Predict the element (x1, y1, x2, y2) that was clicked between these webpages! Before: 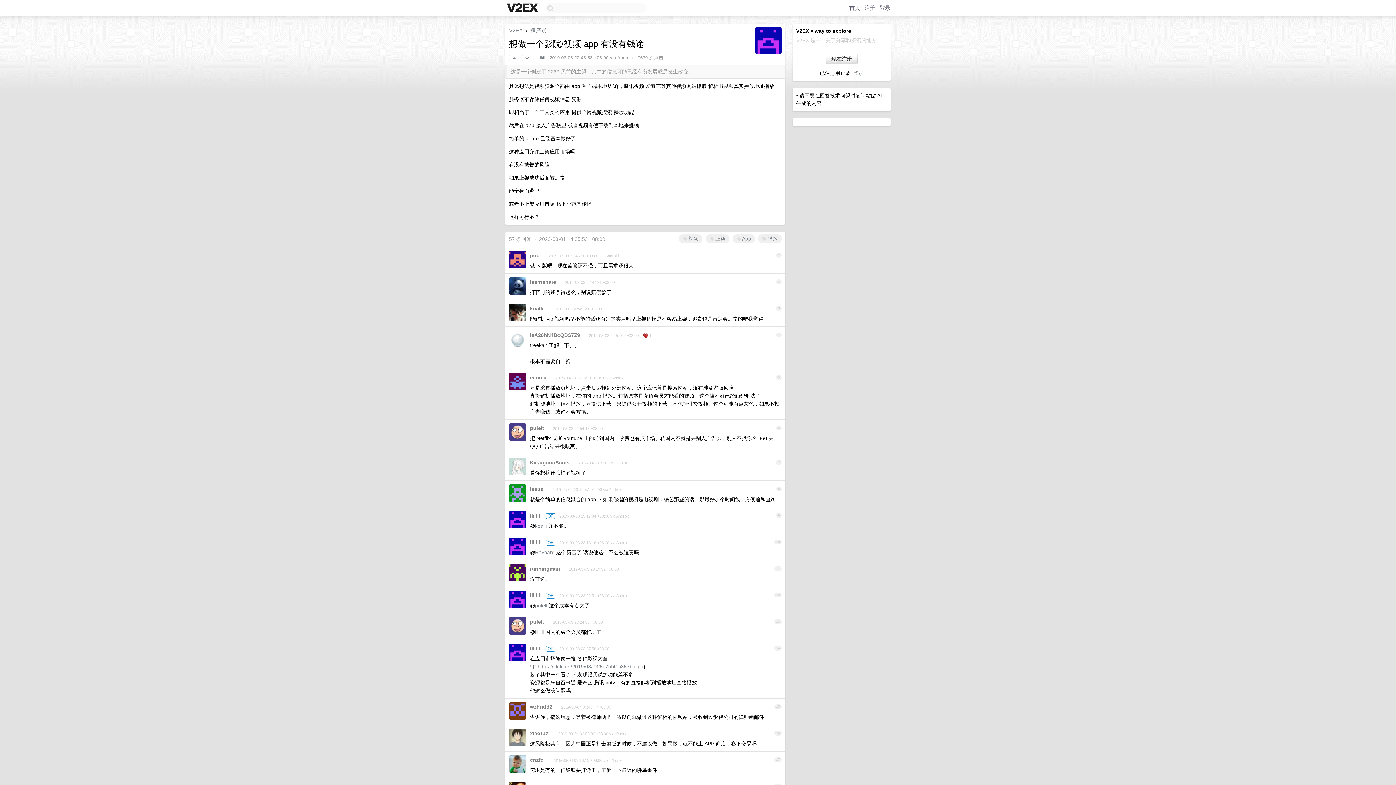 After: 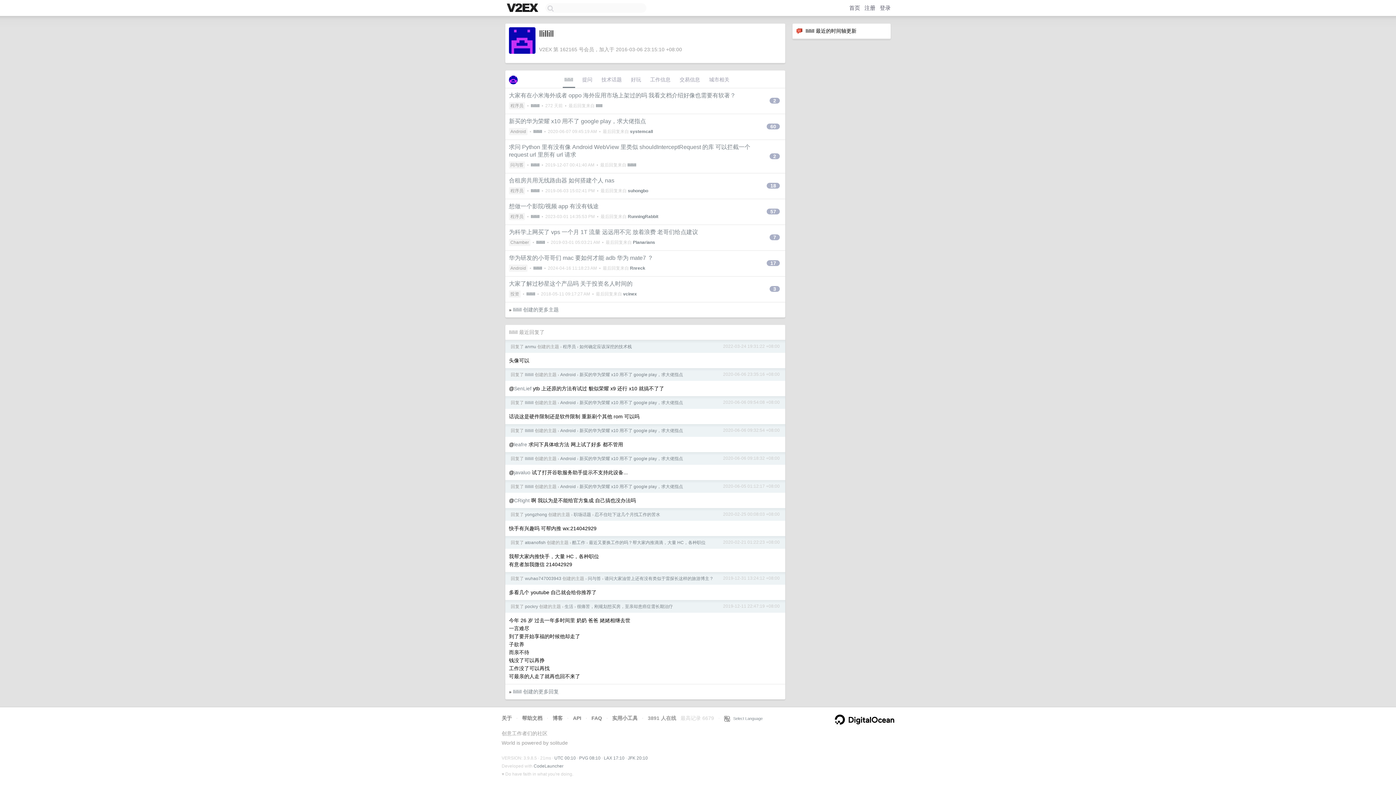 Action: bbox: (755, 47, 781, 53)